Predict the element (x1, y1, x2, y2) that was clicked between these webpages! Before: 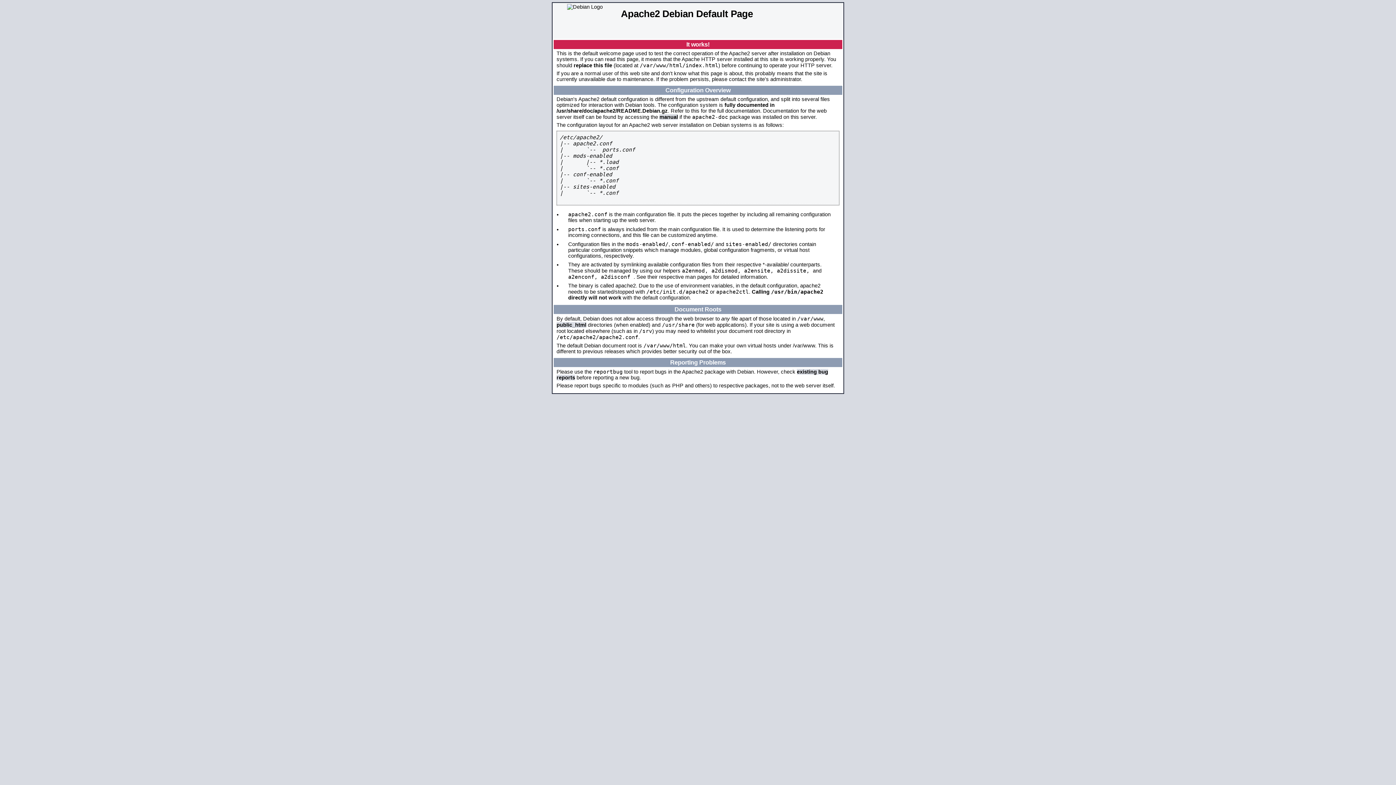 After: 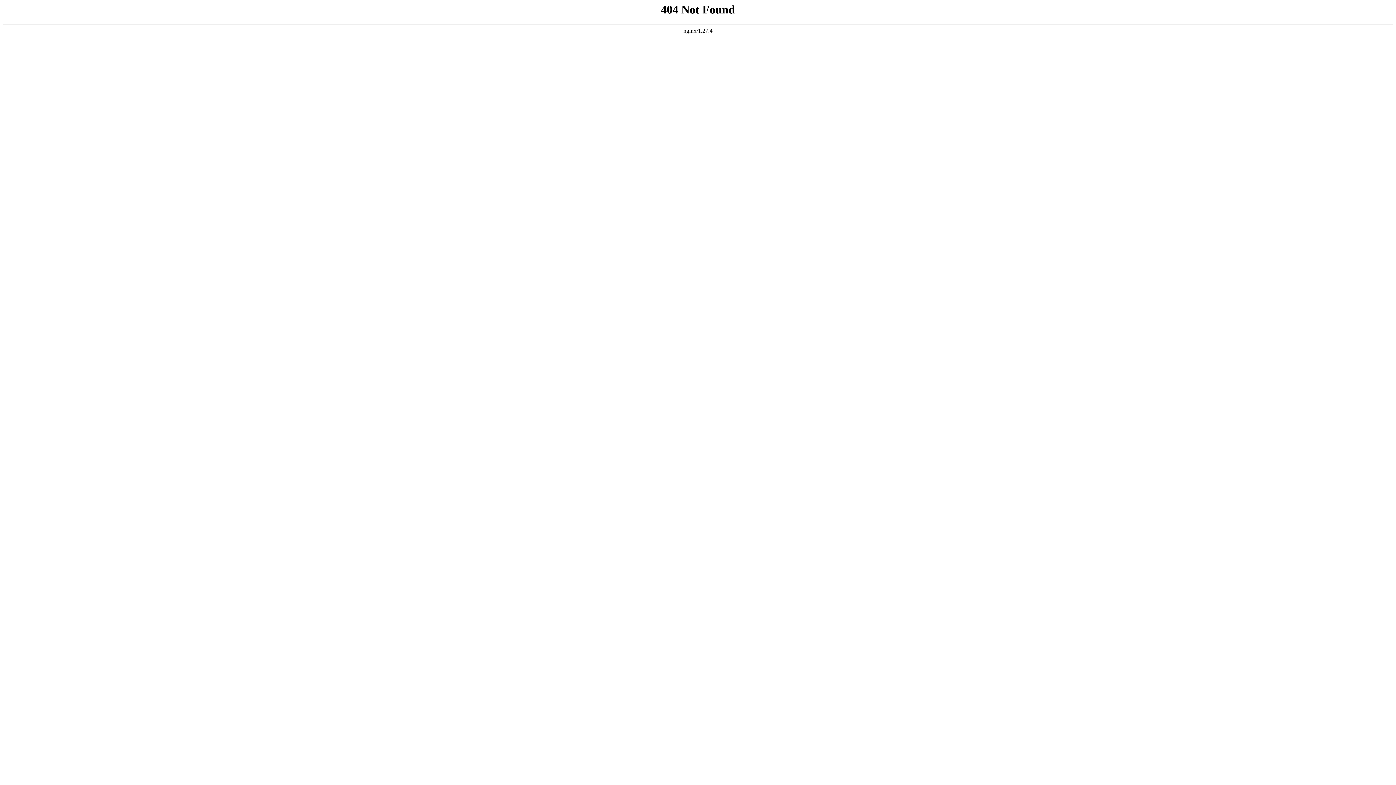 Action: label: manual bbox: (659, 114, 678, 120)